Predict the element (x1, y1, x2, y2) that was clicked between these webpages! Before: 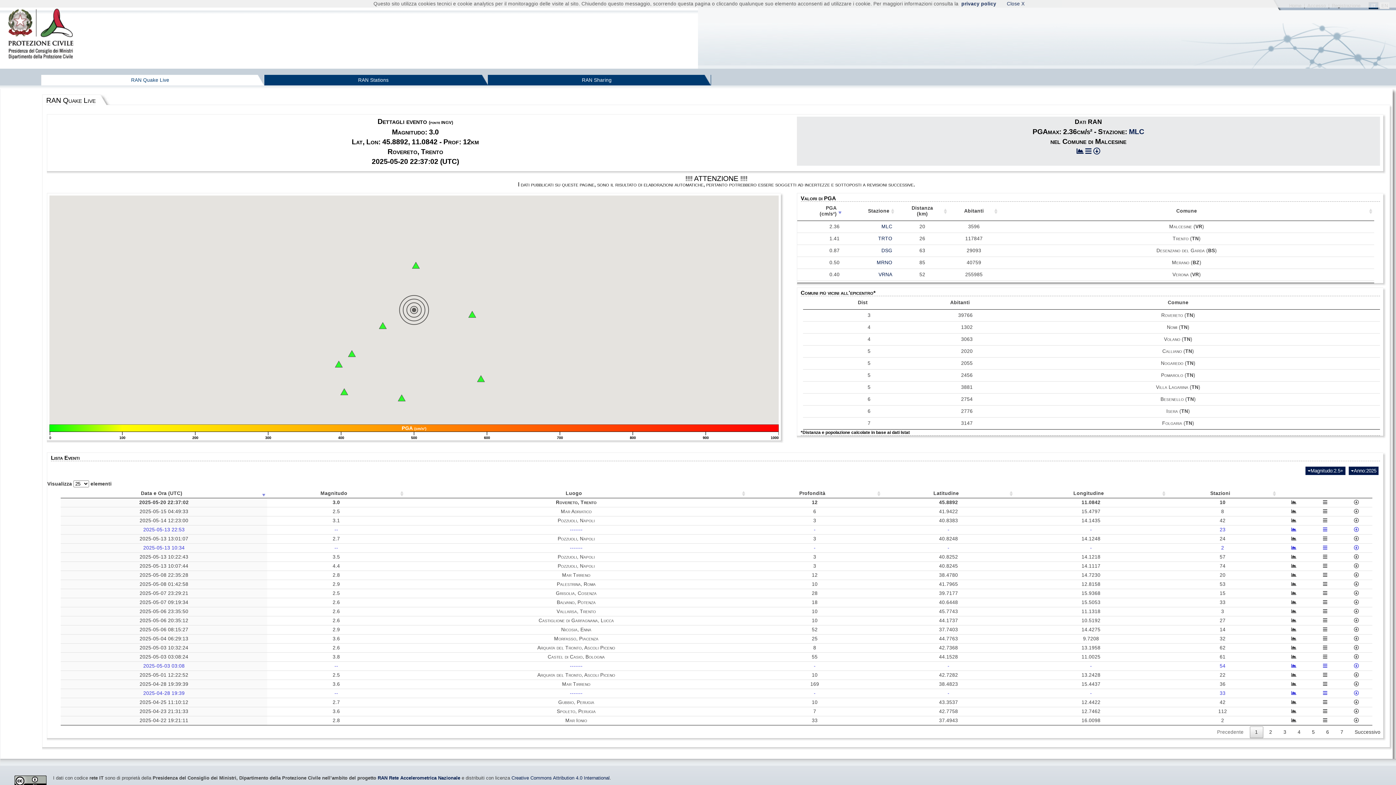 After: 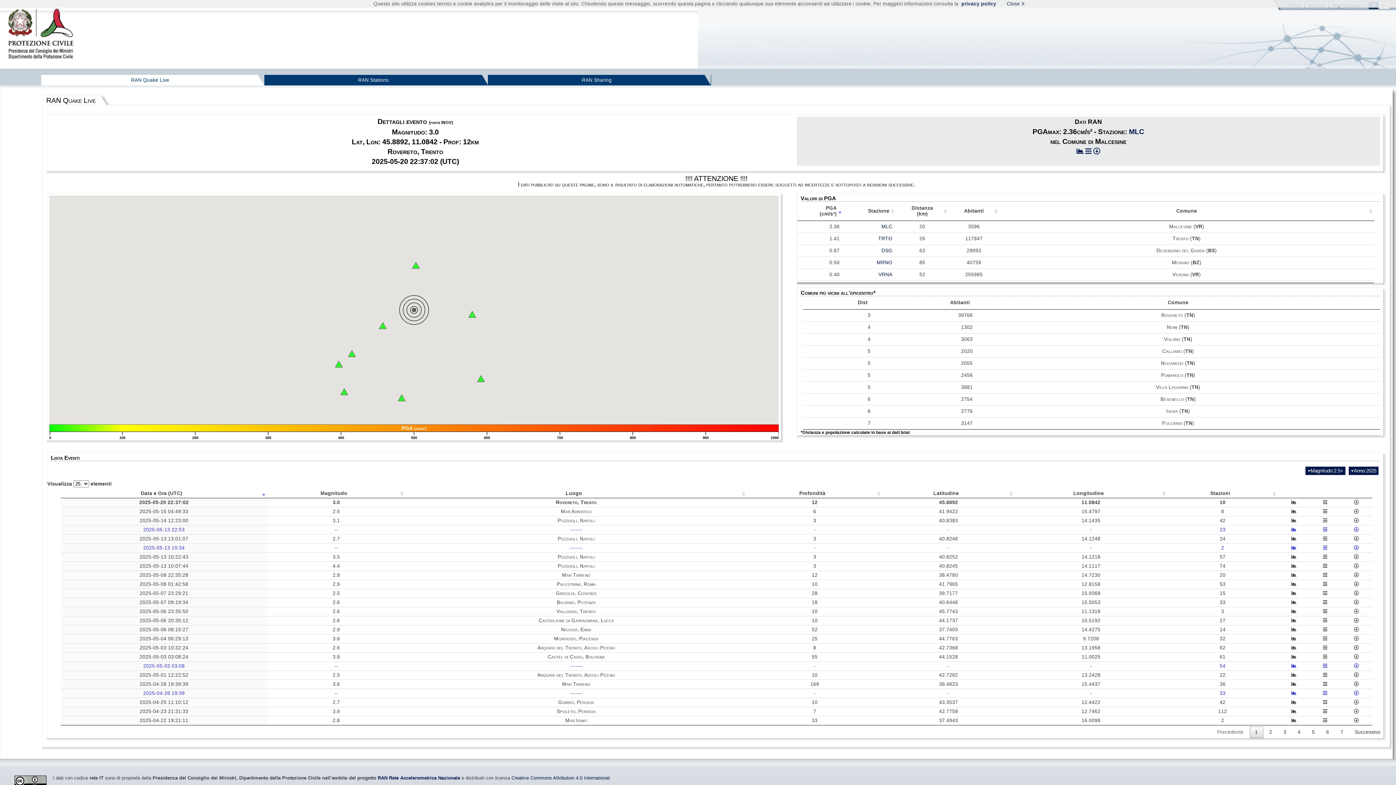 Action: bbox: (377, 775, 460, 781) label: RAN Rete Accelerometrica Nazionale